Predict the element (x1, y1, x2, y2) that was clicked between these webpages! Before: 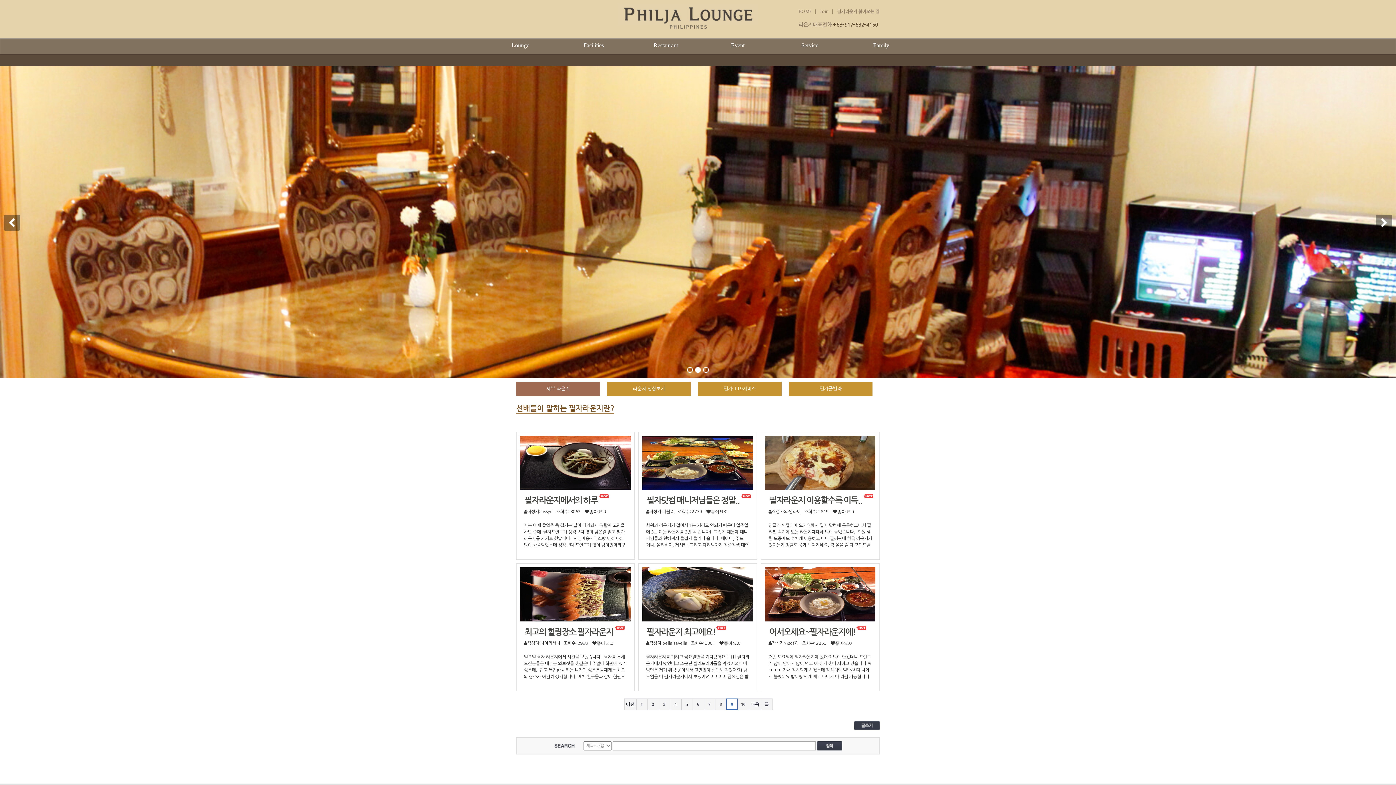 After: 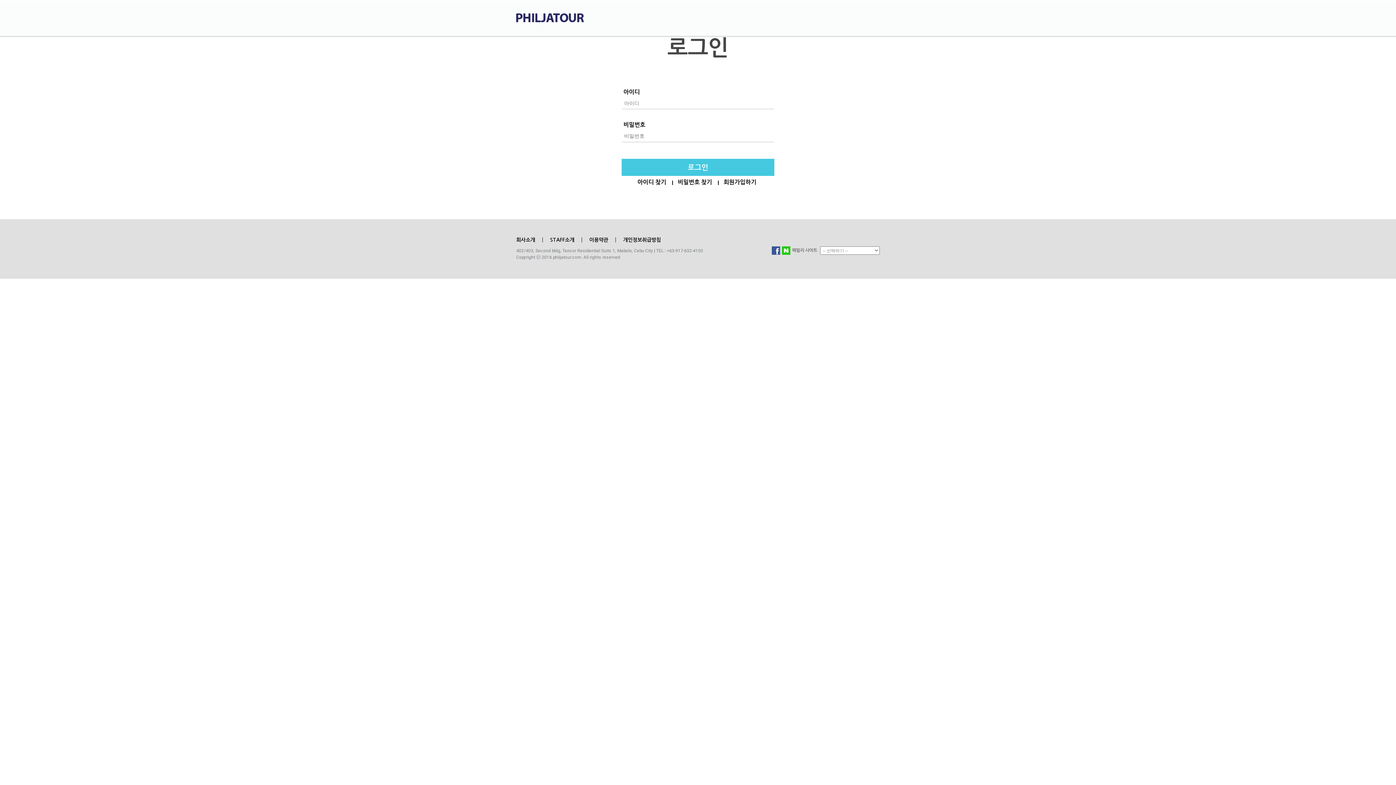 Action: bbox: (854, 721, 880, 726)